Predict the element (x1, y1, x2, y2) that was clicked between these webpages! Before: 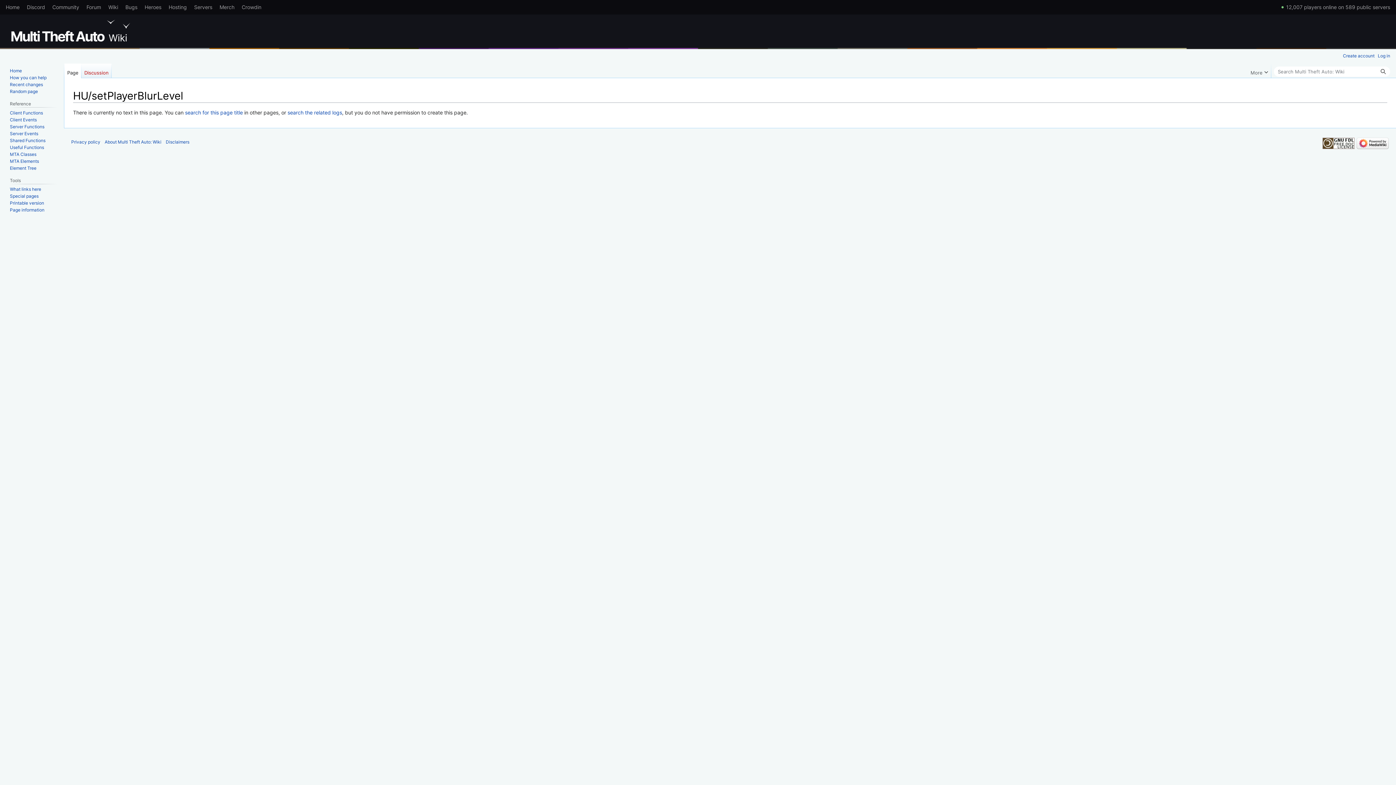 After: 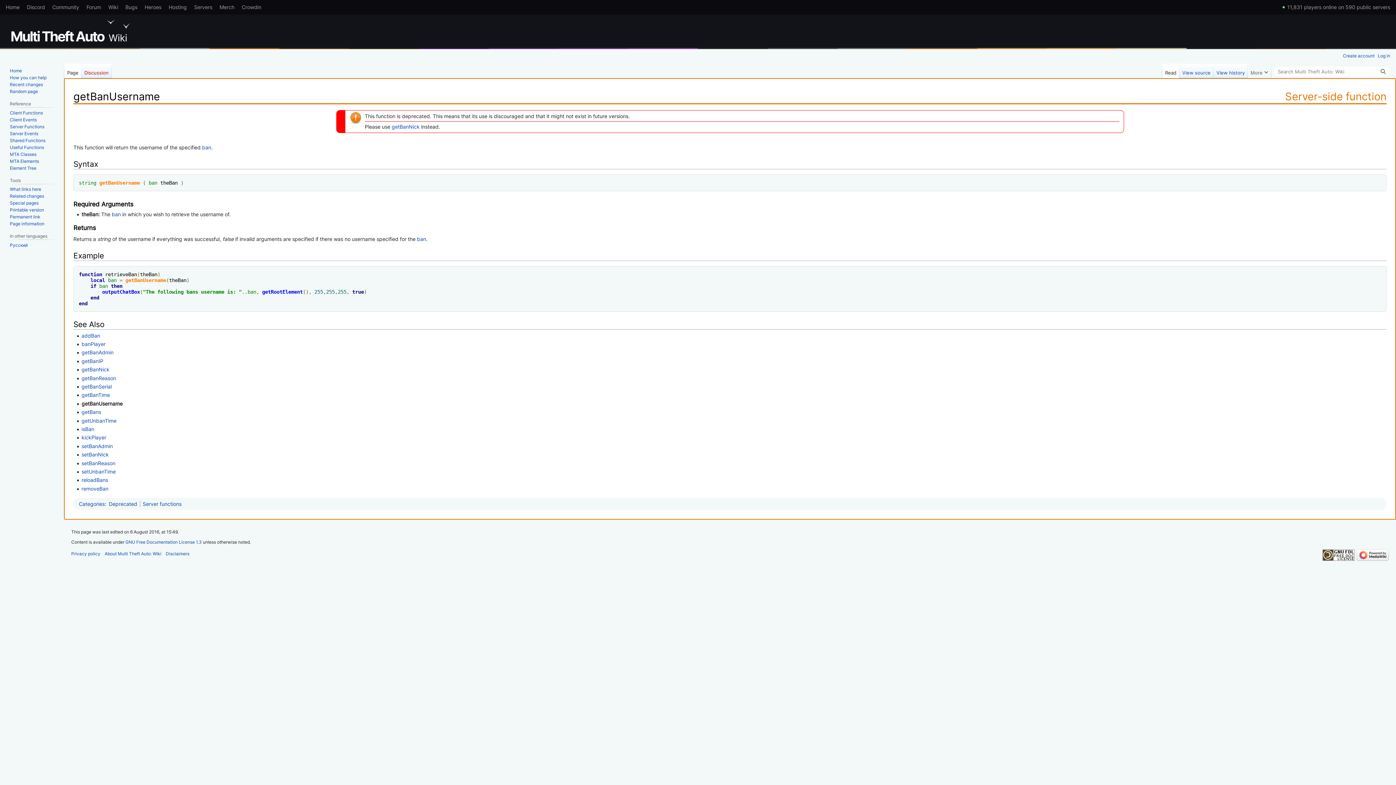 Action: bbox: (9, 88, 37, 94) label: Random page